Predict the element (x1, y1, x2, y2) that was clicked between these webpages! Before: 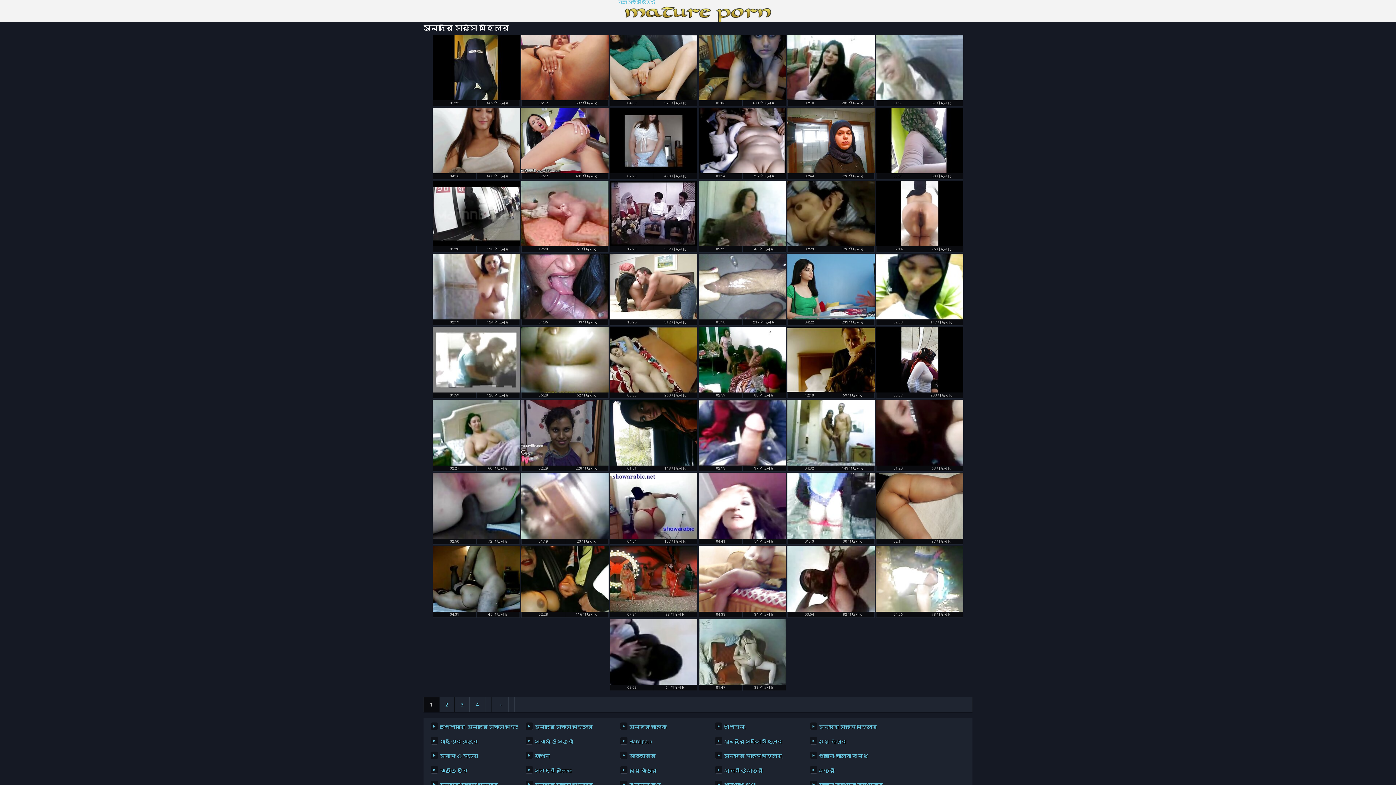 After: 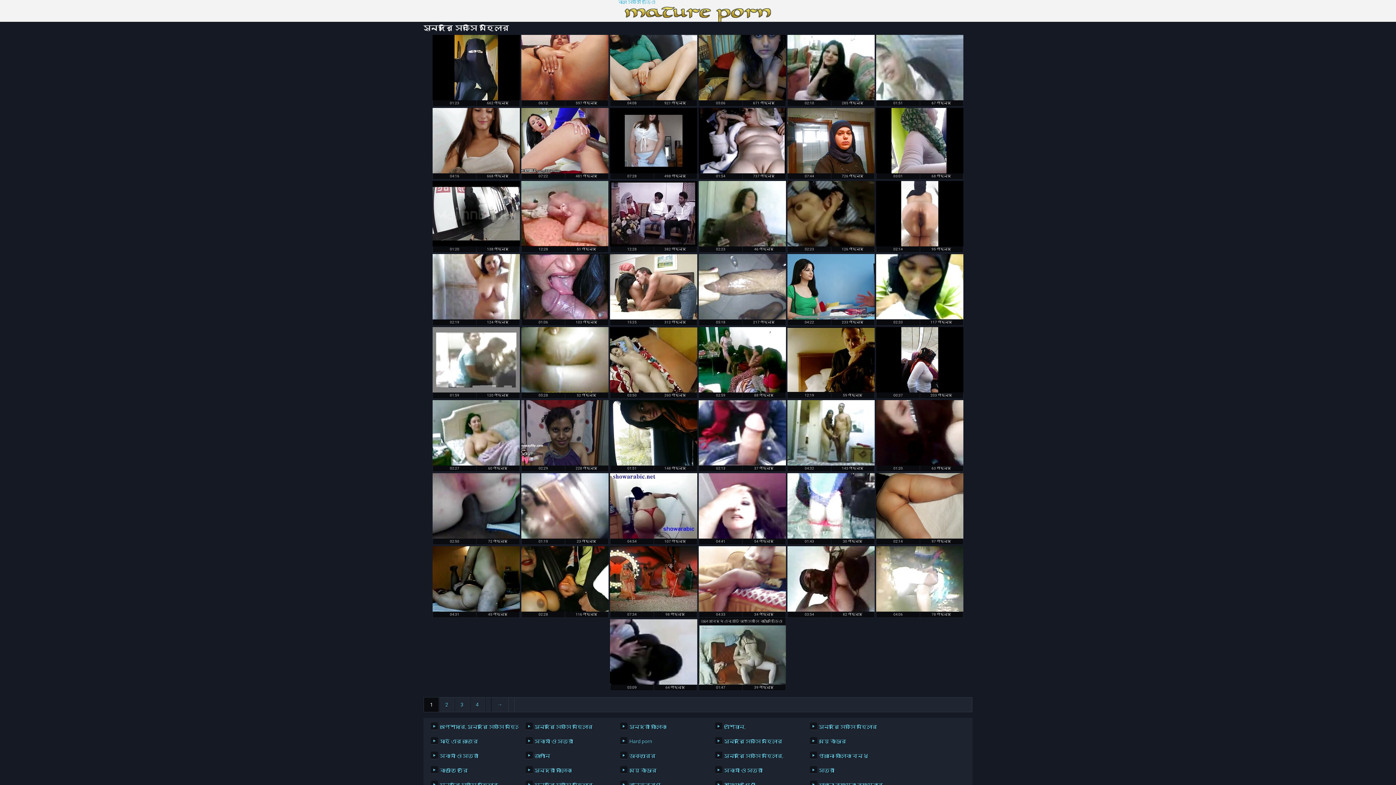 Action: bbox: (698, 546, 786, 612)